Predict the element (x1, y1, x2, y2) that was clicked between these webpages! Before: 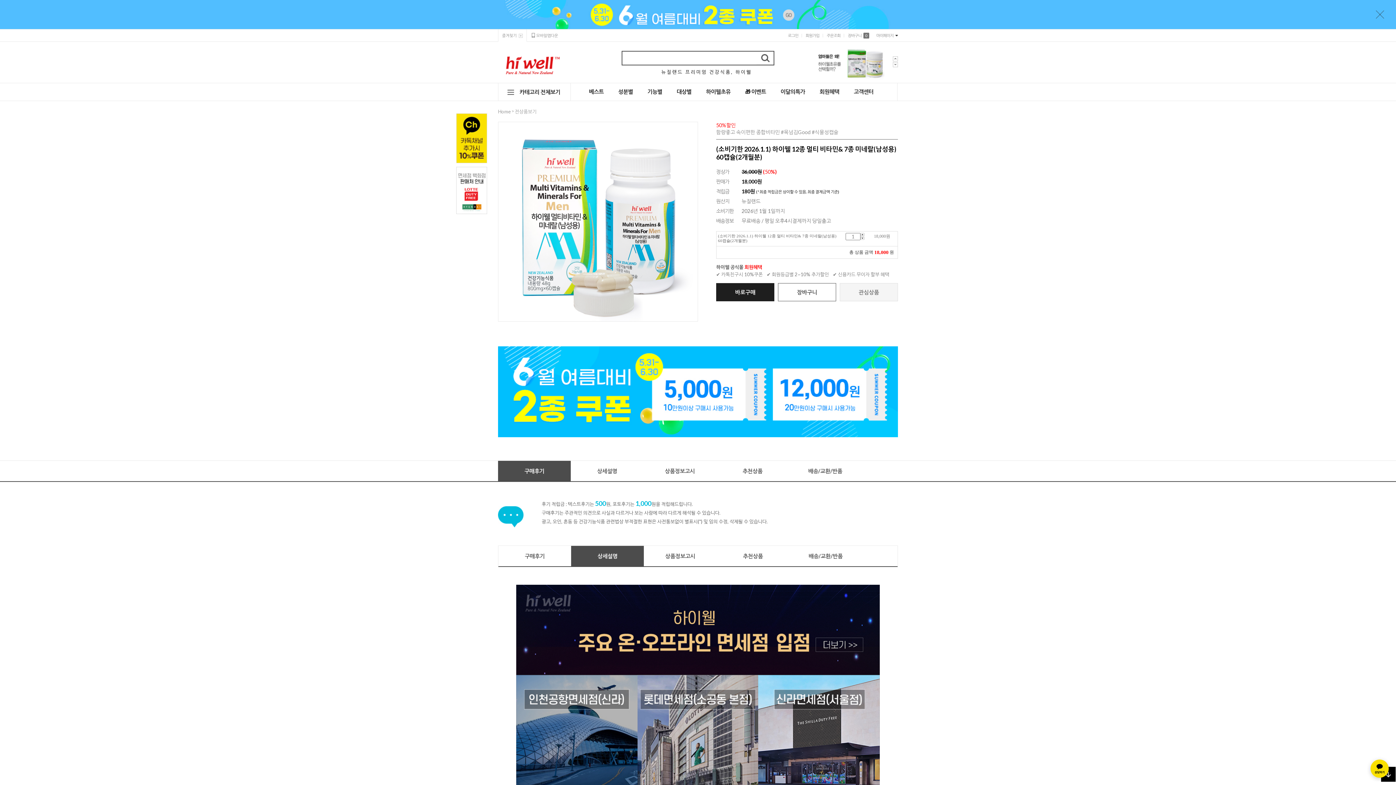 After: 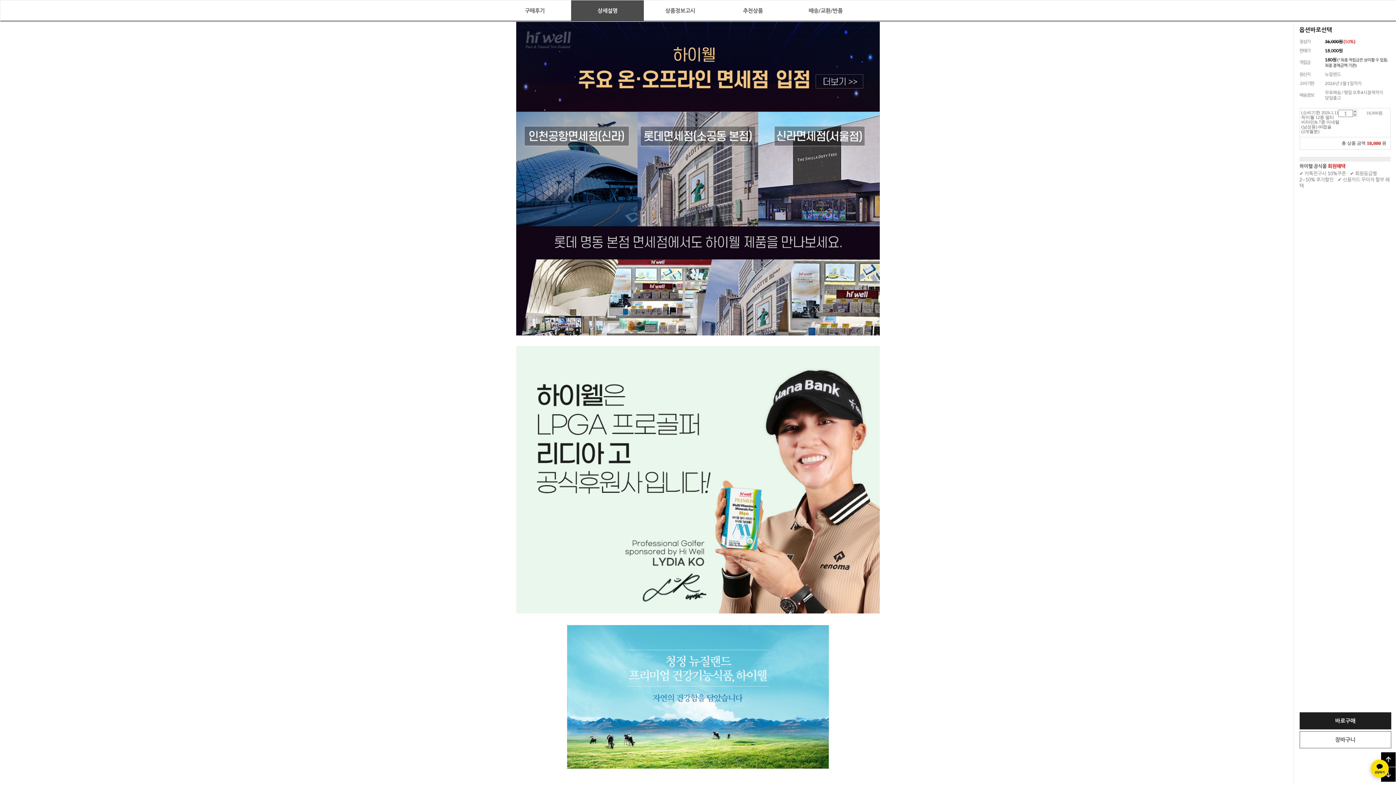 Action: label: 상세설명 bbox: (570, 461, 643, 481)